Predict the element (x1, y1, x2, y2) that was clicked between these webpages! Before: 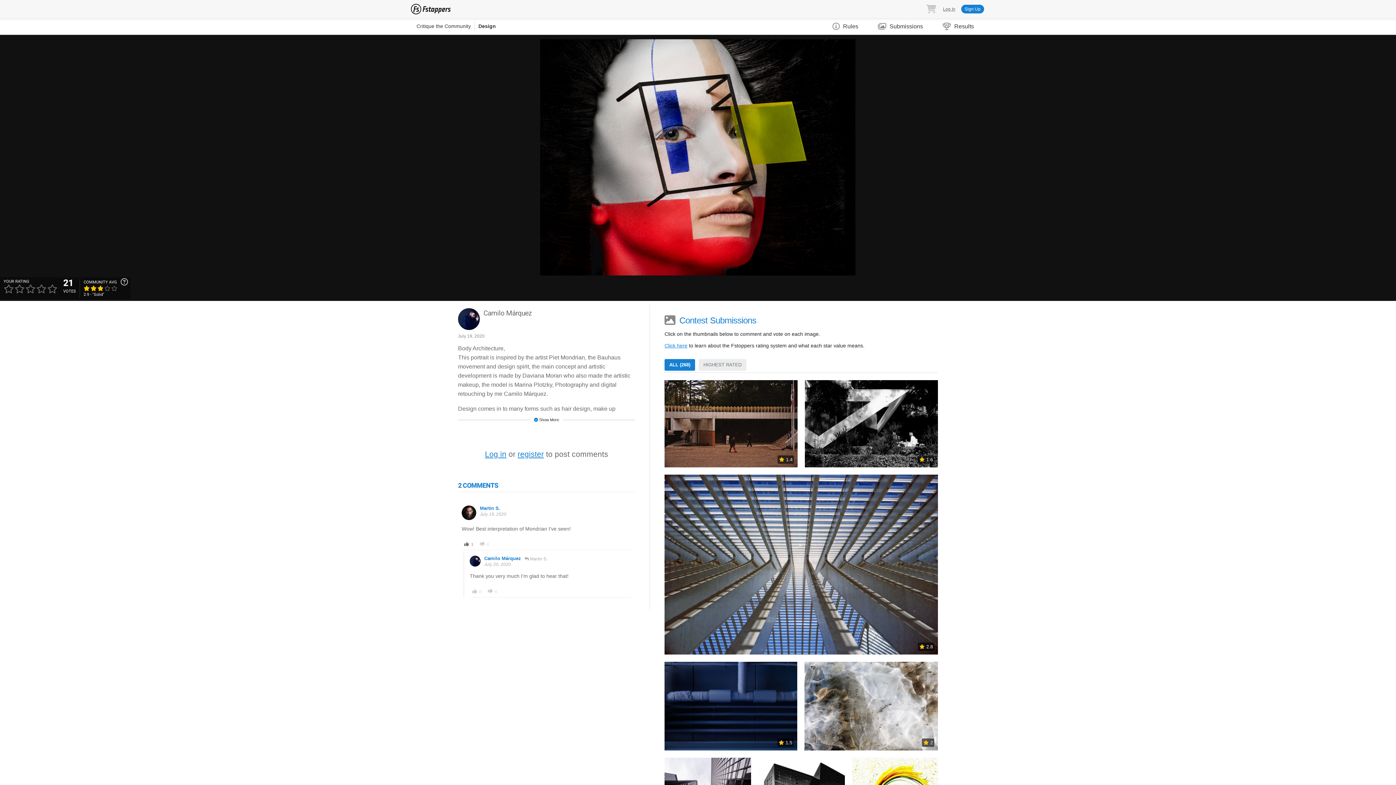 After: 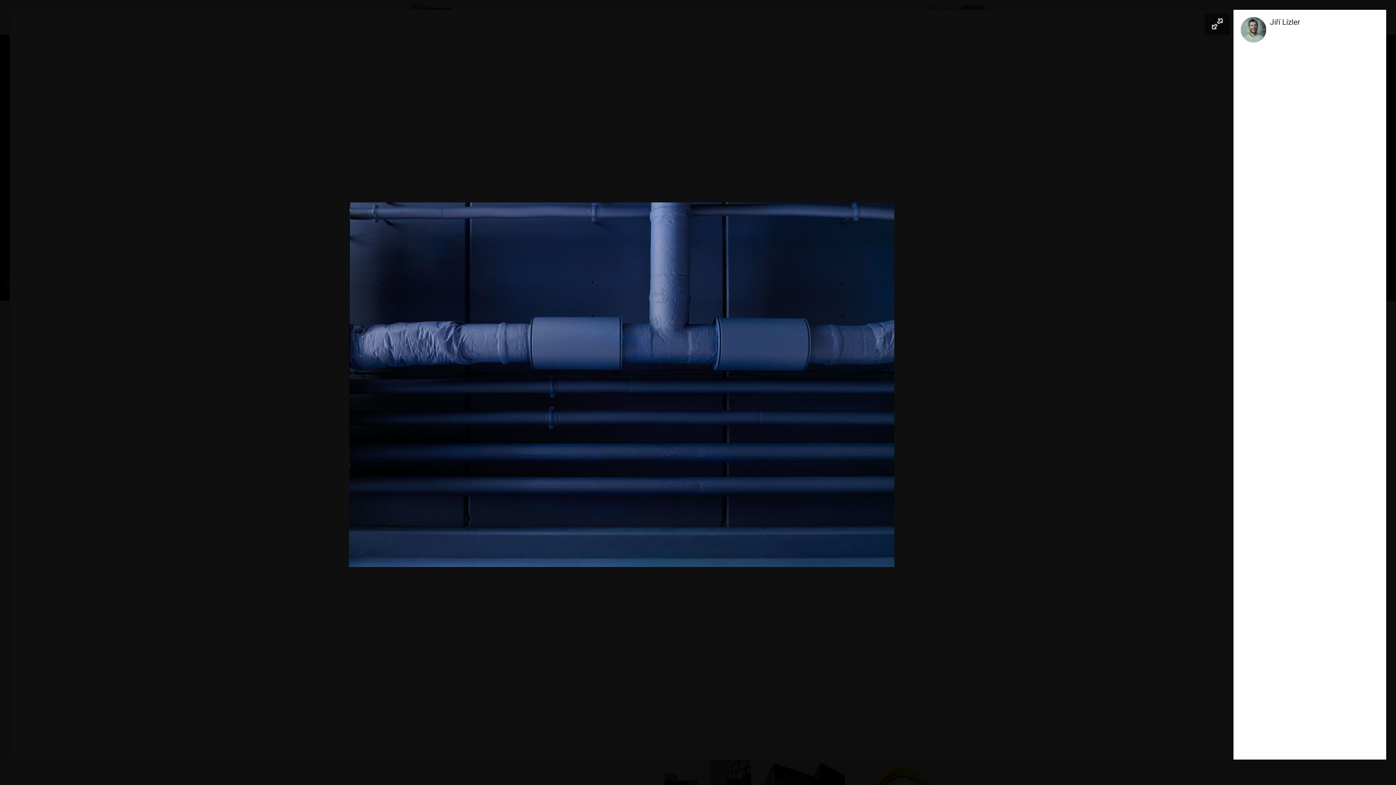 Action: bbox: (664, 662, 797, 751)